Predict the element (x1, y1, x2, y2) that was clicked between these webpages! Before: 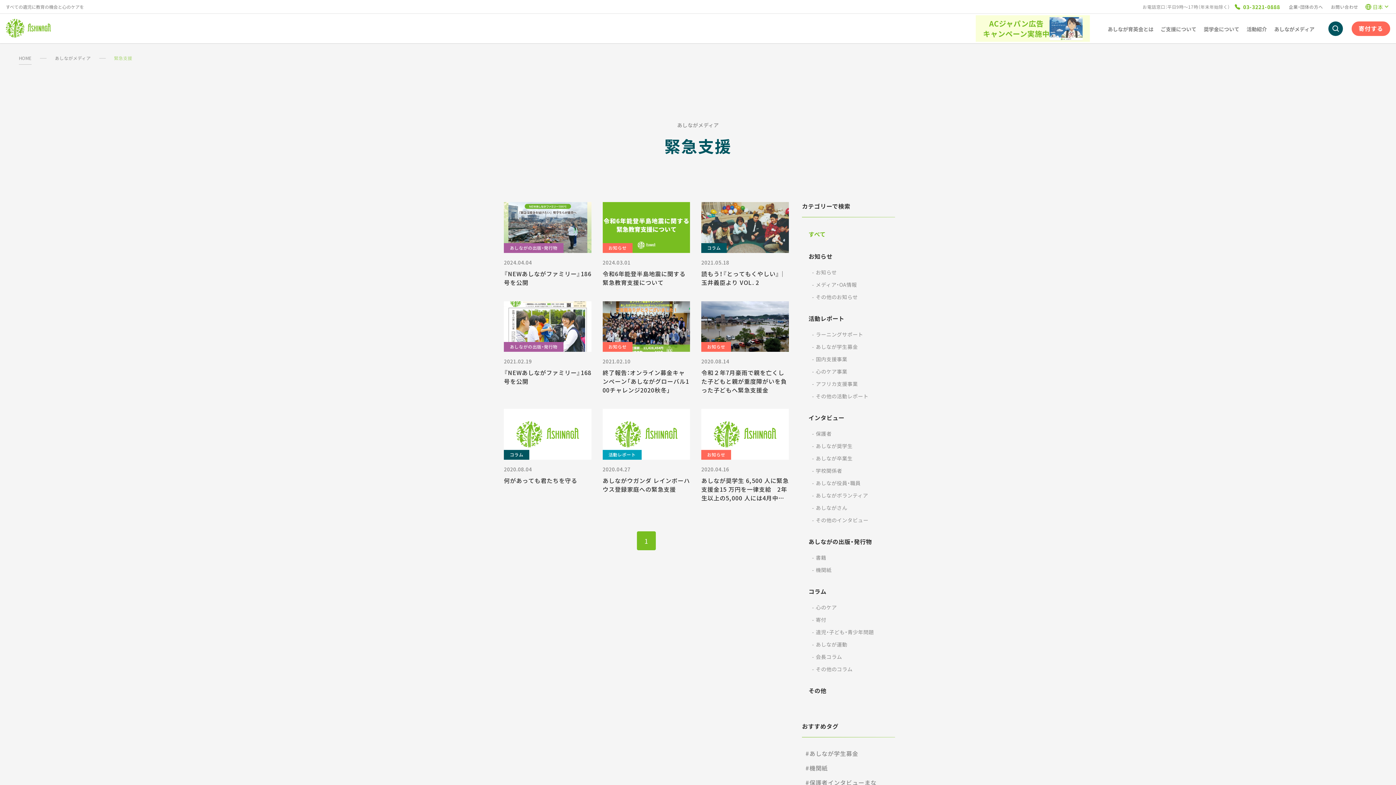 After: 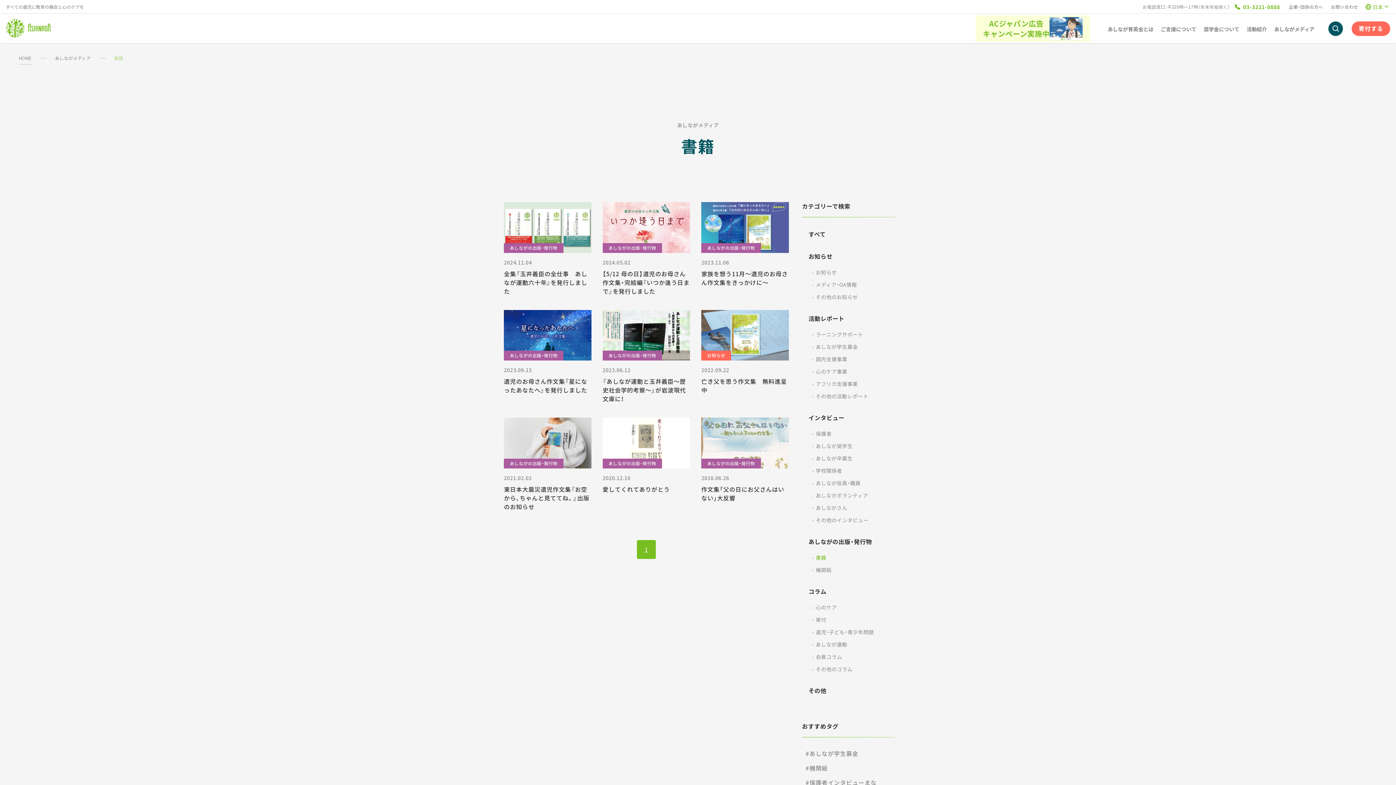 Action: bbox: (805, 553, 891, 562) label: -
書籍